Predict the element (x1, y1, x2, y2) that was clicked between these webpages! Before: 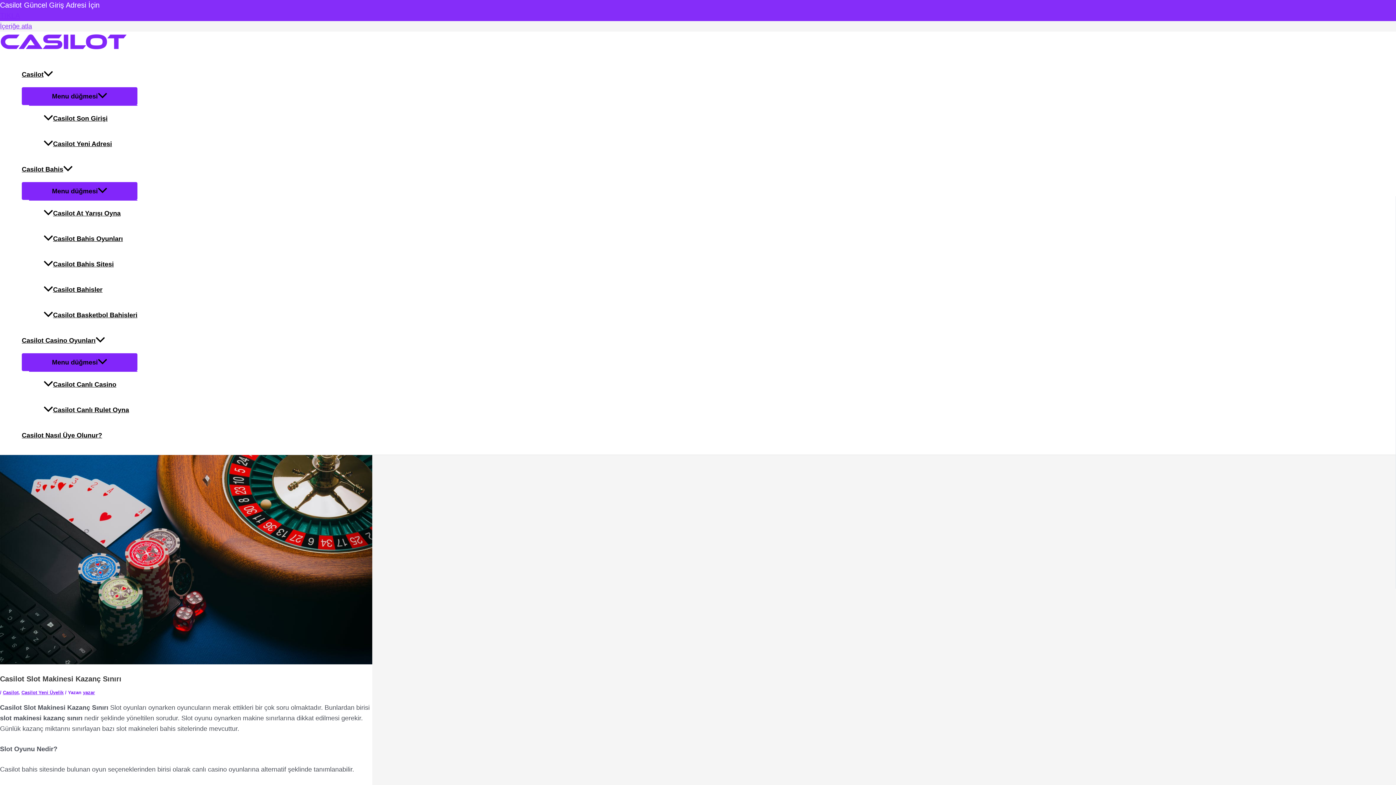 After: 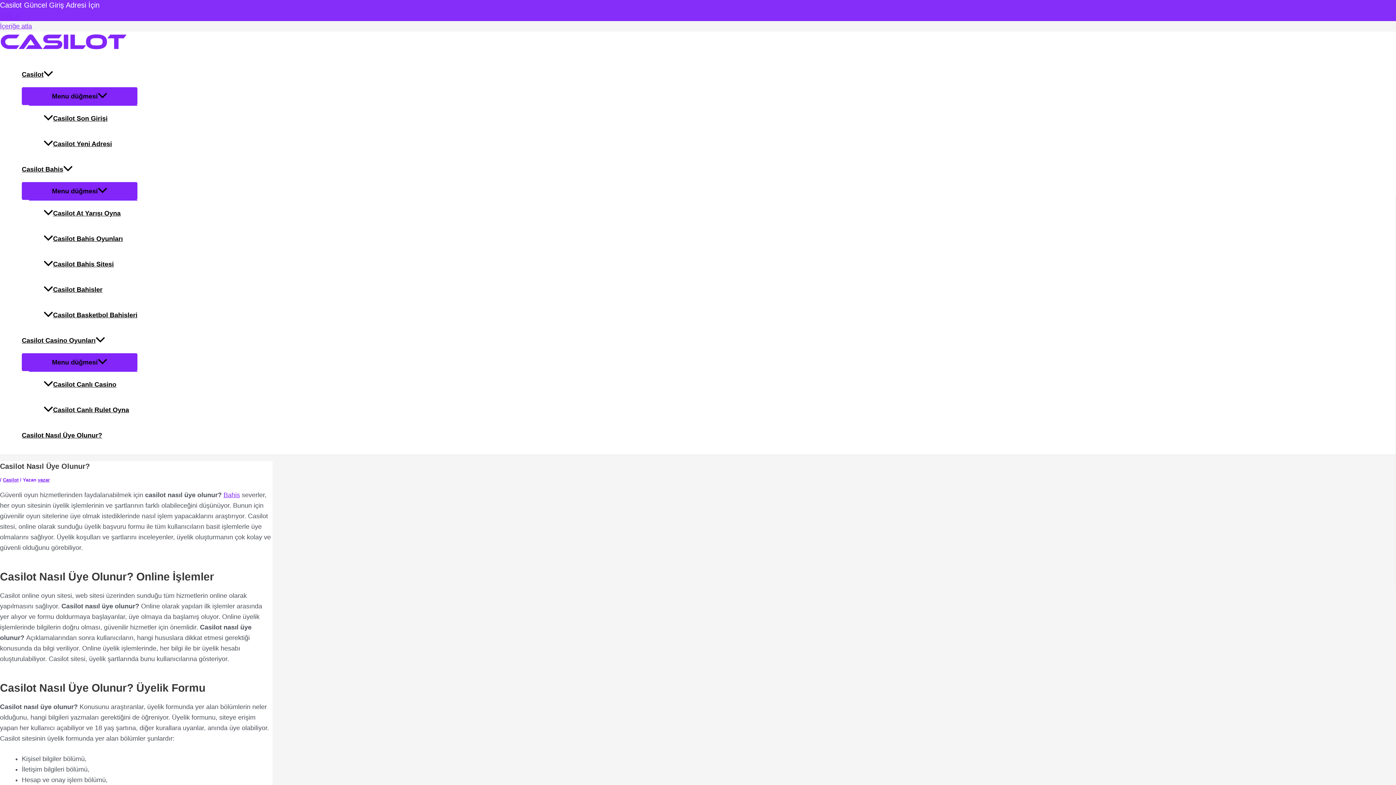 Action: bbox: (21, 422, 137, 448) label: Casilot Nasıl Üye Olunur?